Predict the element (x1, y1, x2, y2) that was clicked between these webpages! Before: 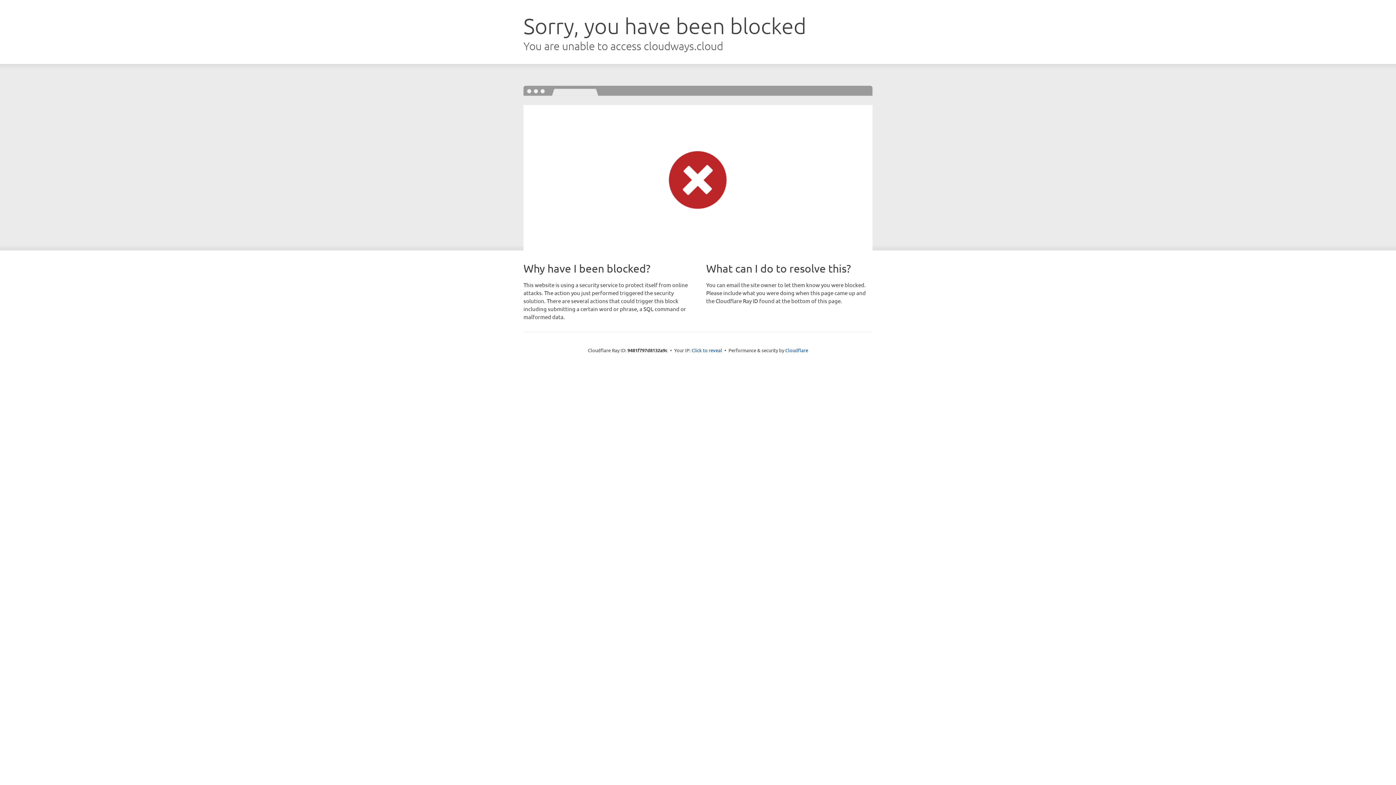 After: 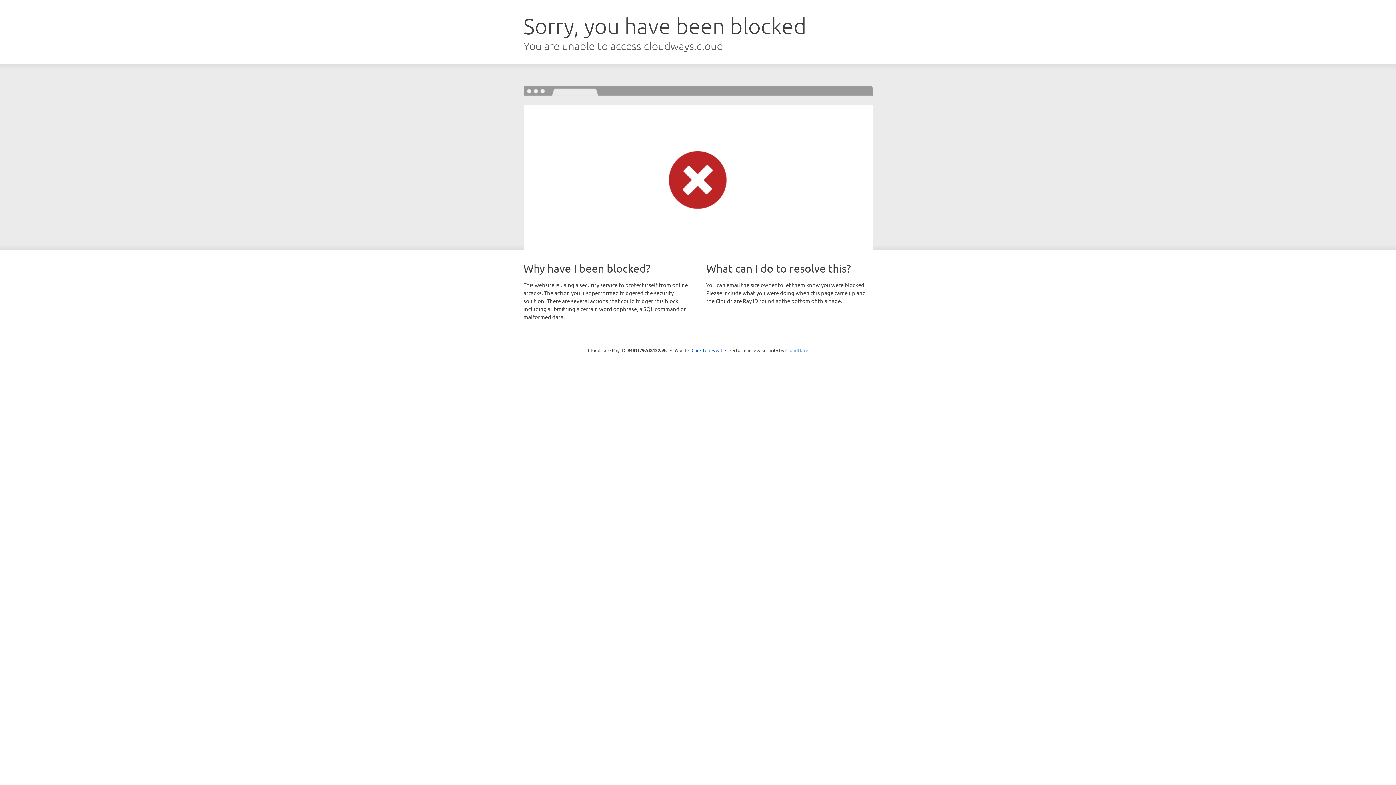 Action: bbox: (785, 347, 808, 353) label: Cloudflare